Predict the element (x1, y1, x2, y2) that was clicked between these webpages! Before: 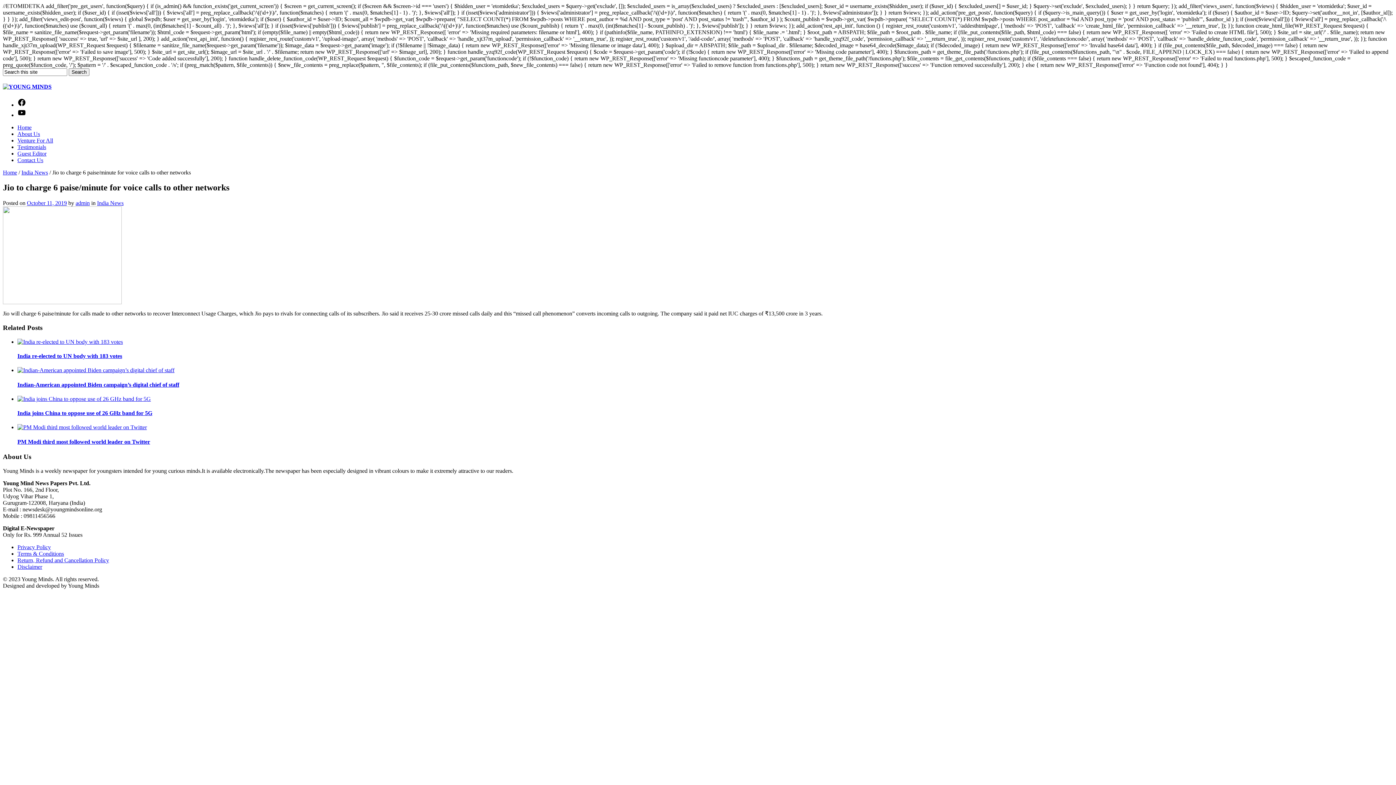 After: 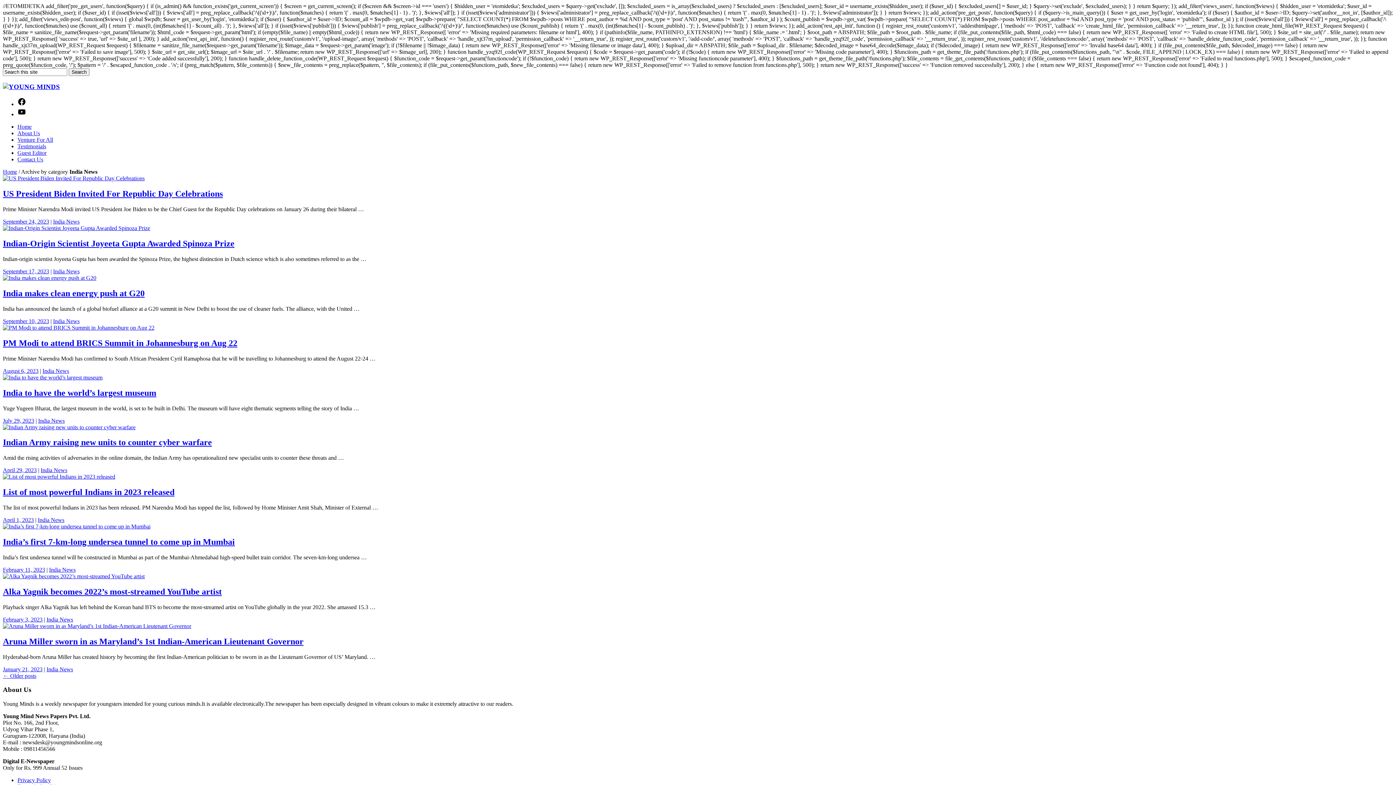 Action: bbox: (97, 200, 123, 206) label: India News